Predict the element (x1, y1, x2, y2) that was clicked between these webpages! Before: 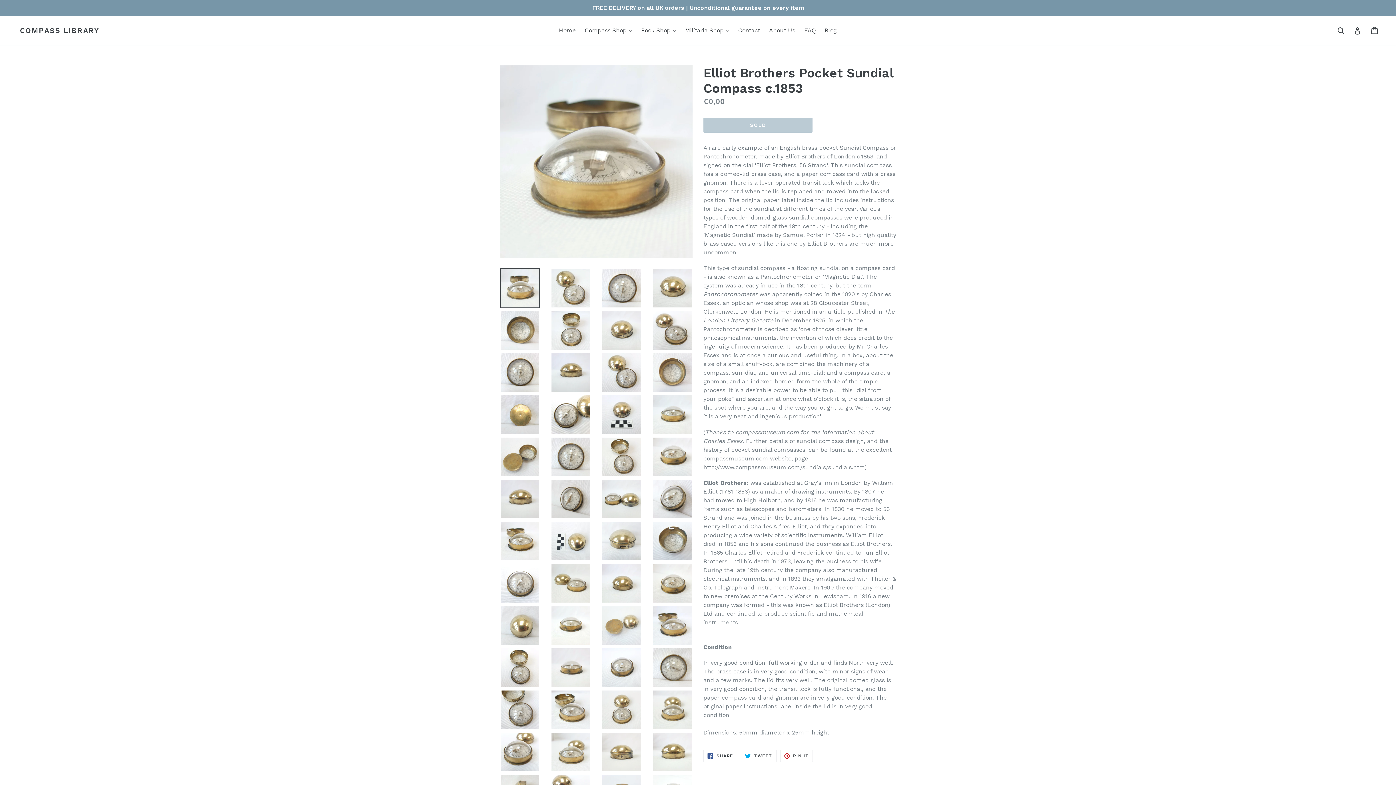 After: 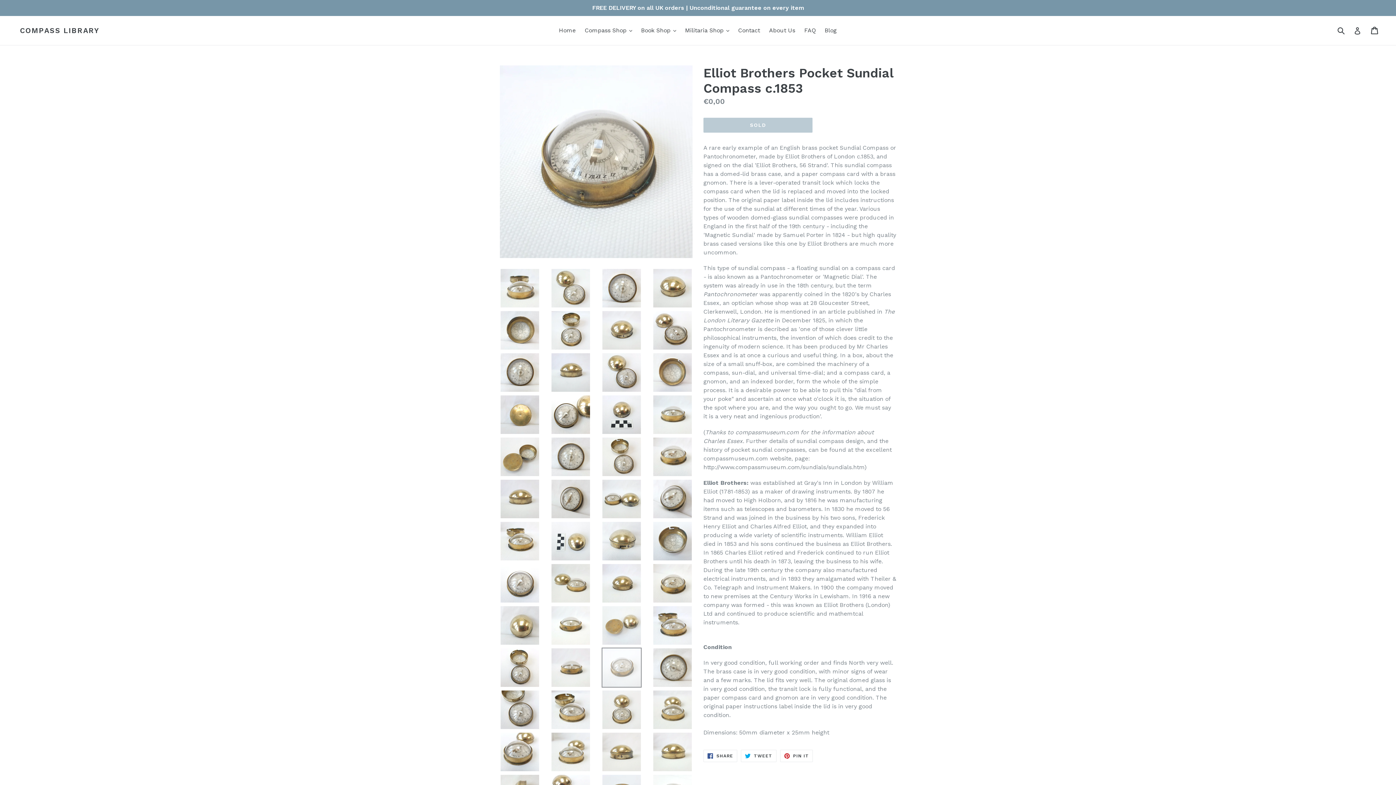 Action: bbox: (601, 648, 641, 688)